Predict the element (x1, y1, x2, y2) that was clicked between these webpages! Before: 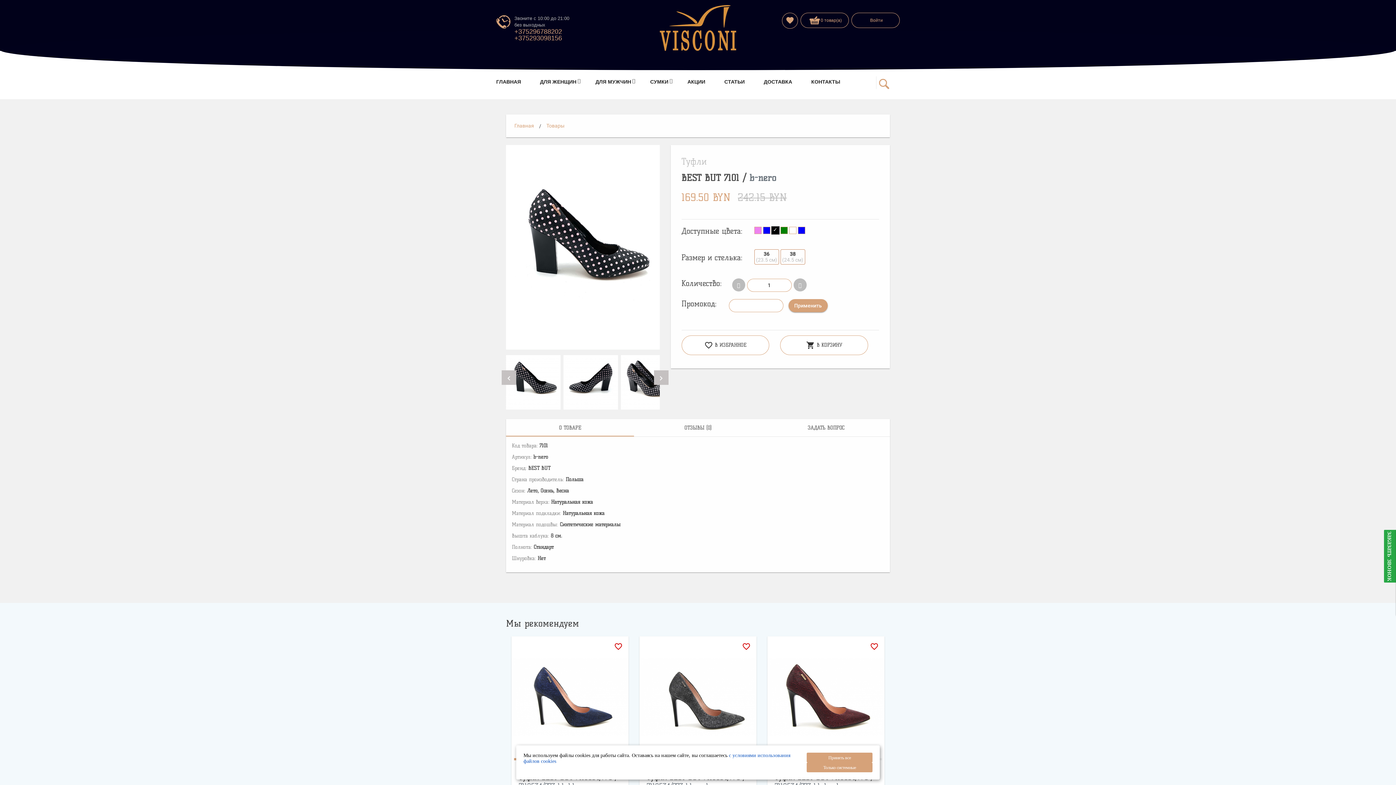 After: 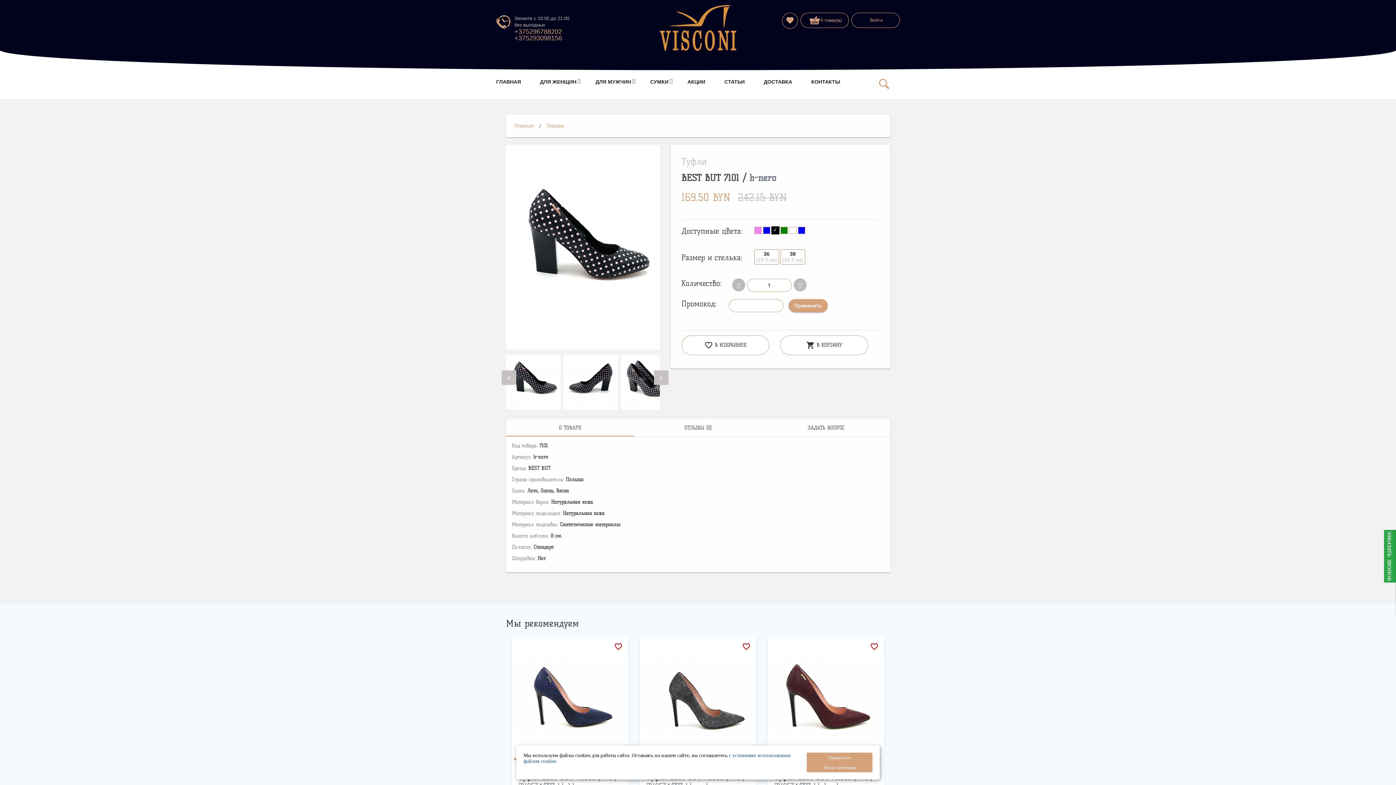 Action: label: +375293098156 bbox: (514, 34, 562, 41)